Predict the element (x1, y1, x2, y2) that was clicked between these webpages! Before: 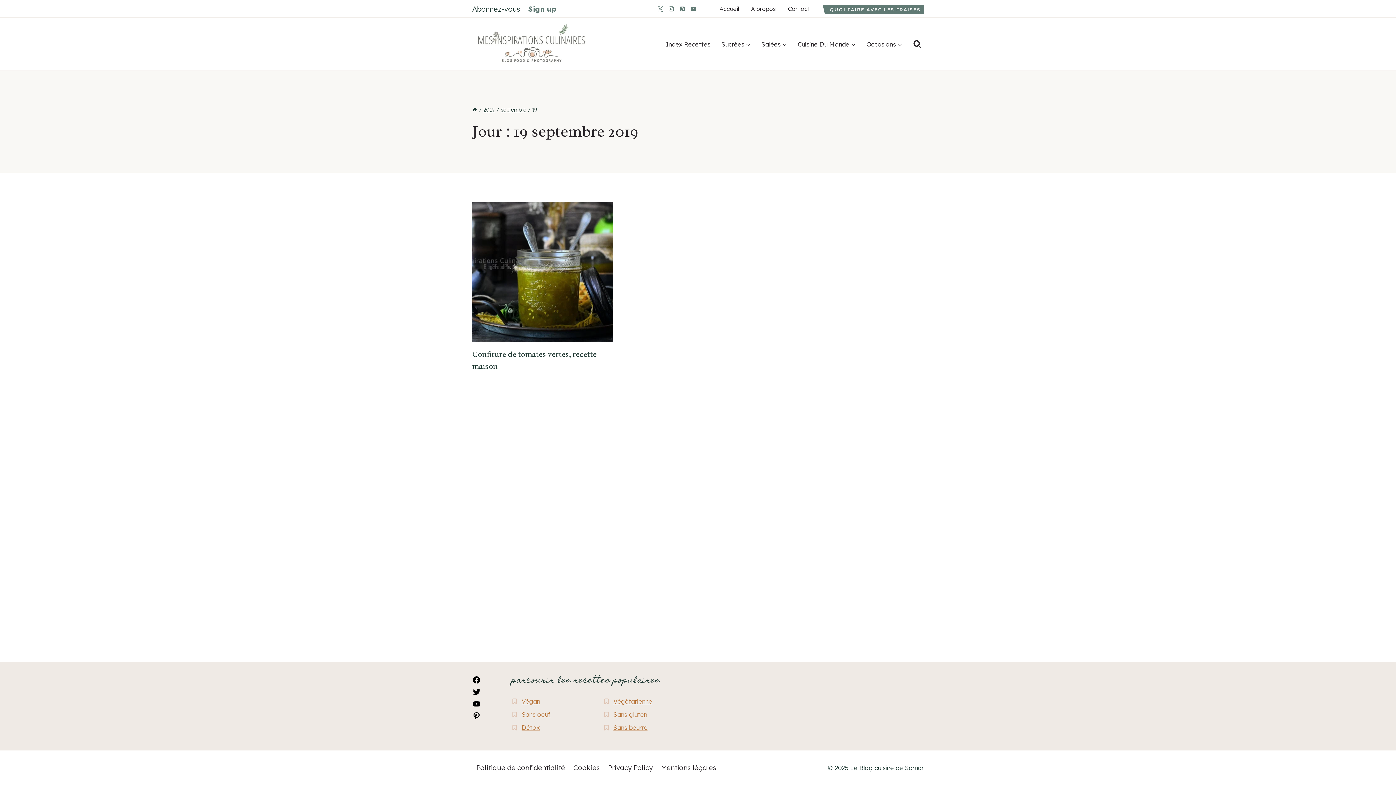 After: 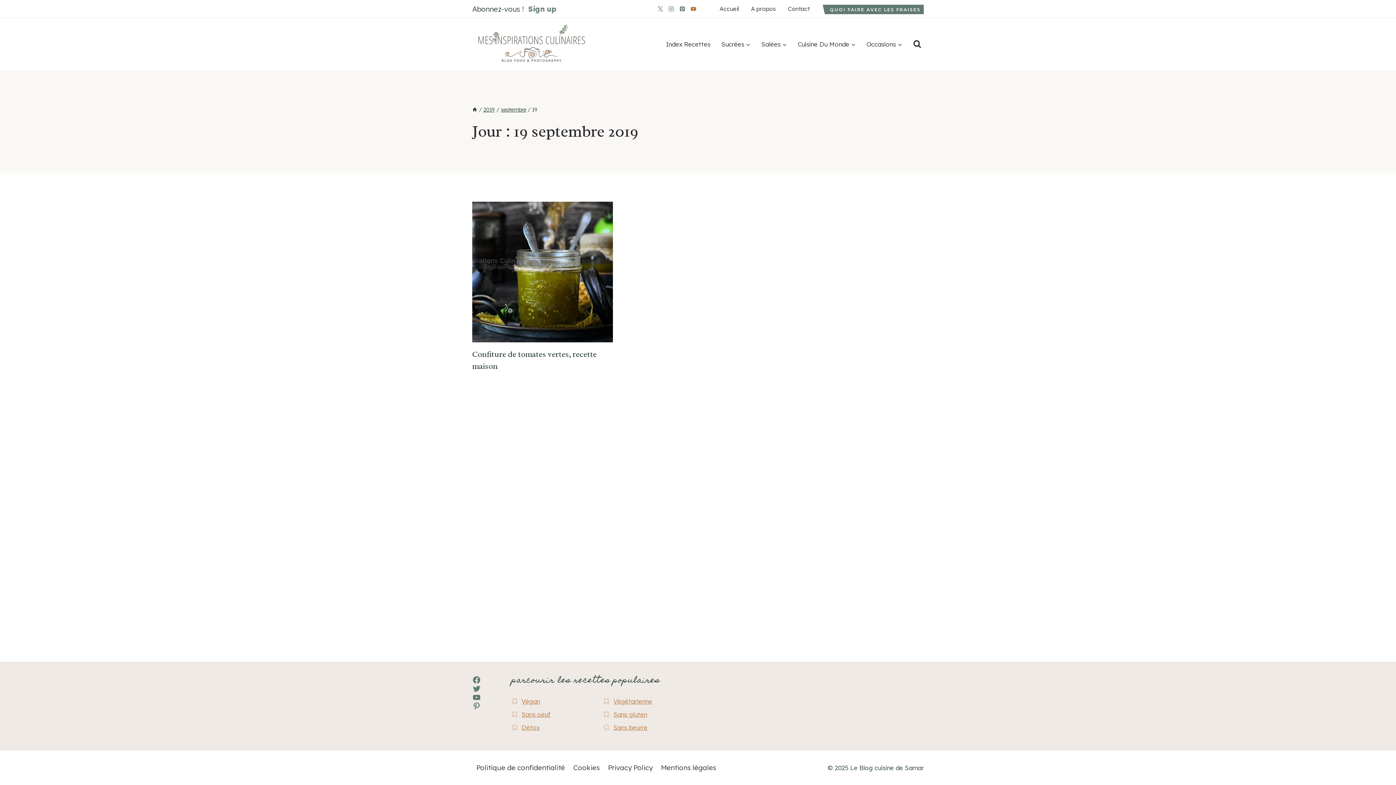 Action: label: YouTube bbox: (688, 3, 699, 14)